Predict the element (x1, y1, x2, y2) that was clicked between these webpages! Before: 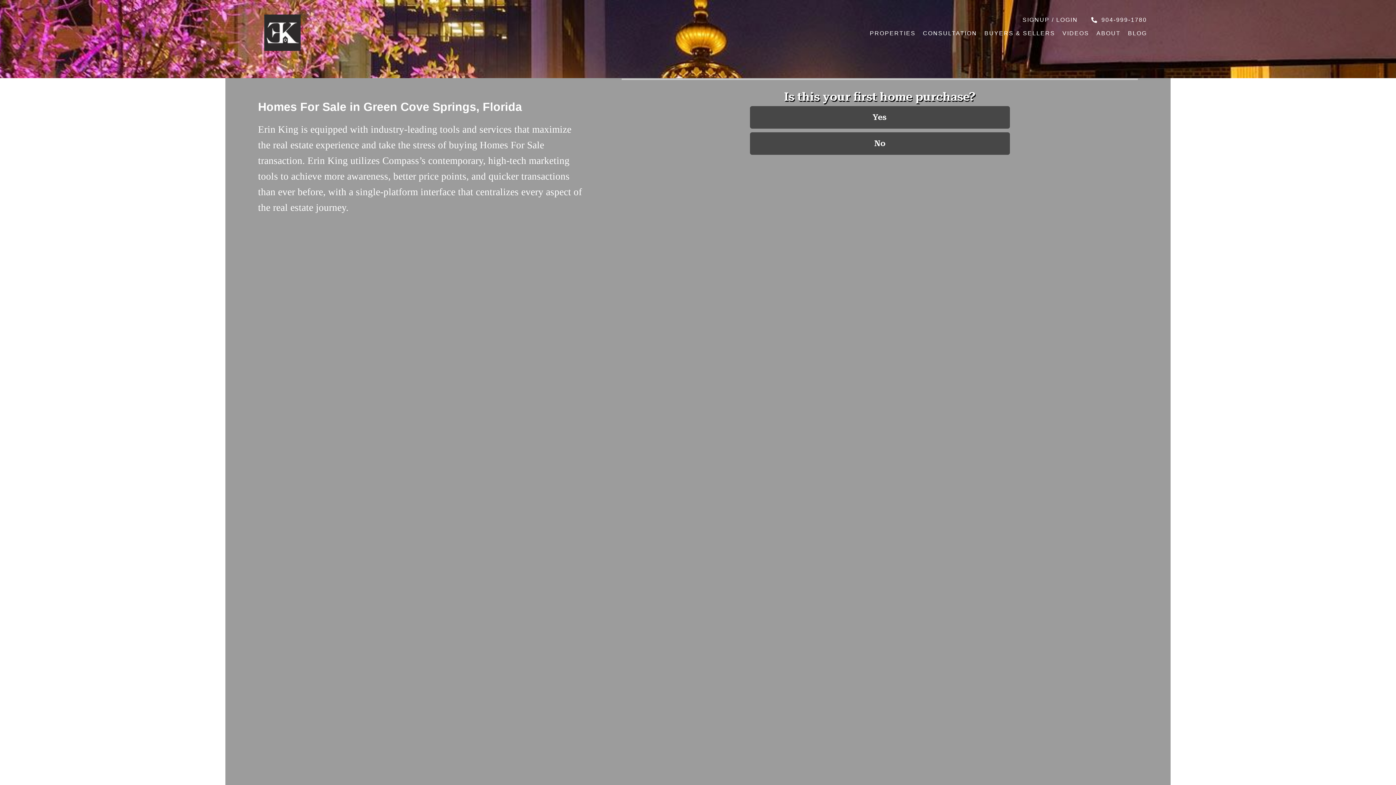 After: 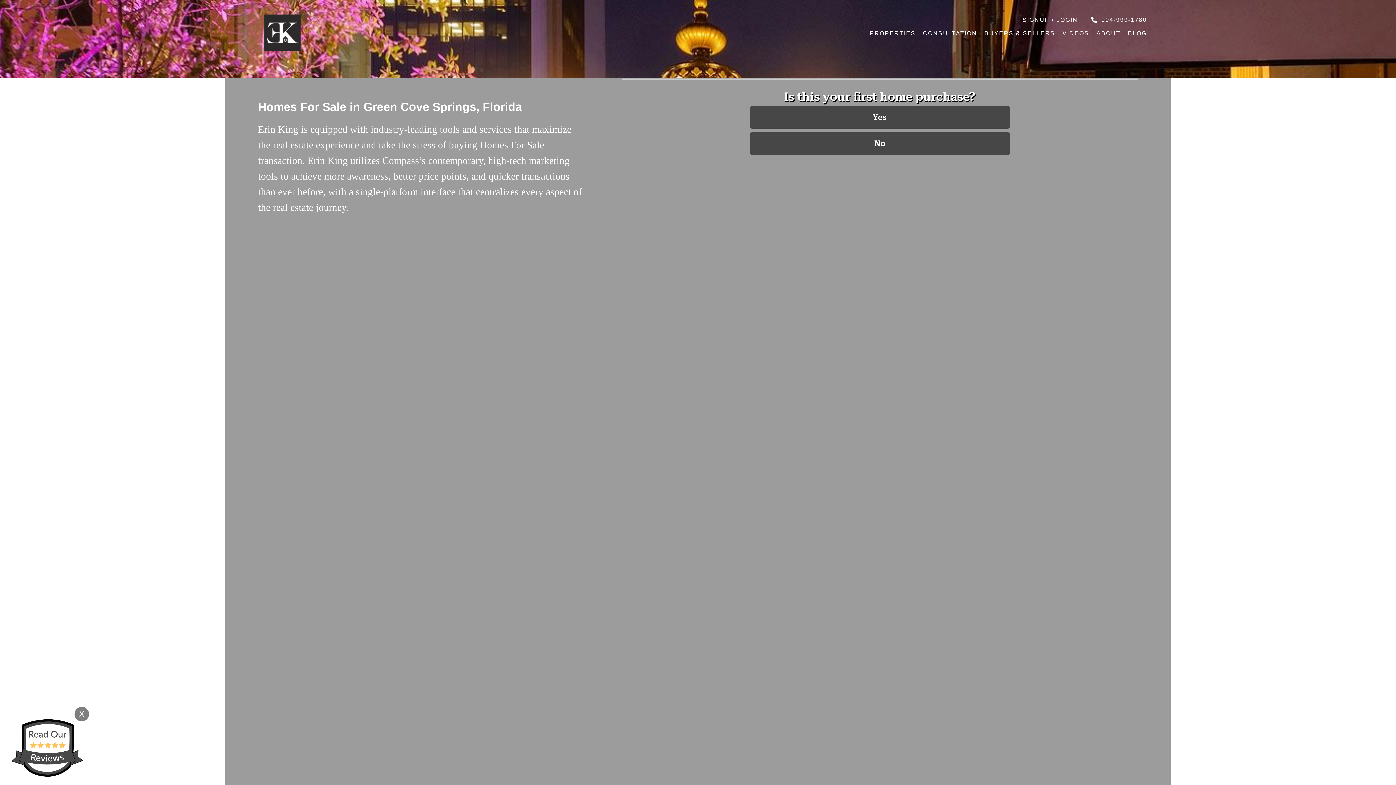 Action: bbox: (1020, 12, 1080, 27) label: SIGNUP / LOGIN